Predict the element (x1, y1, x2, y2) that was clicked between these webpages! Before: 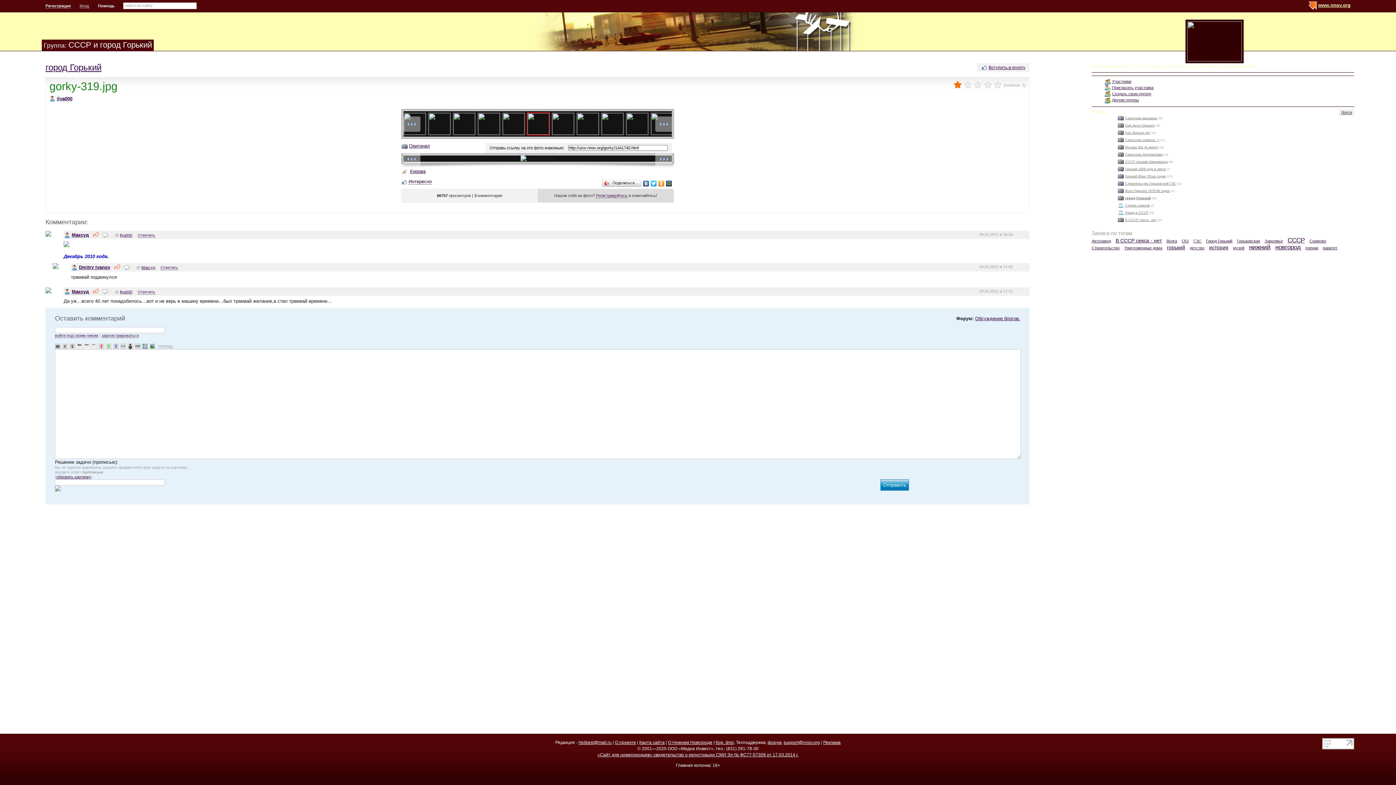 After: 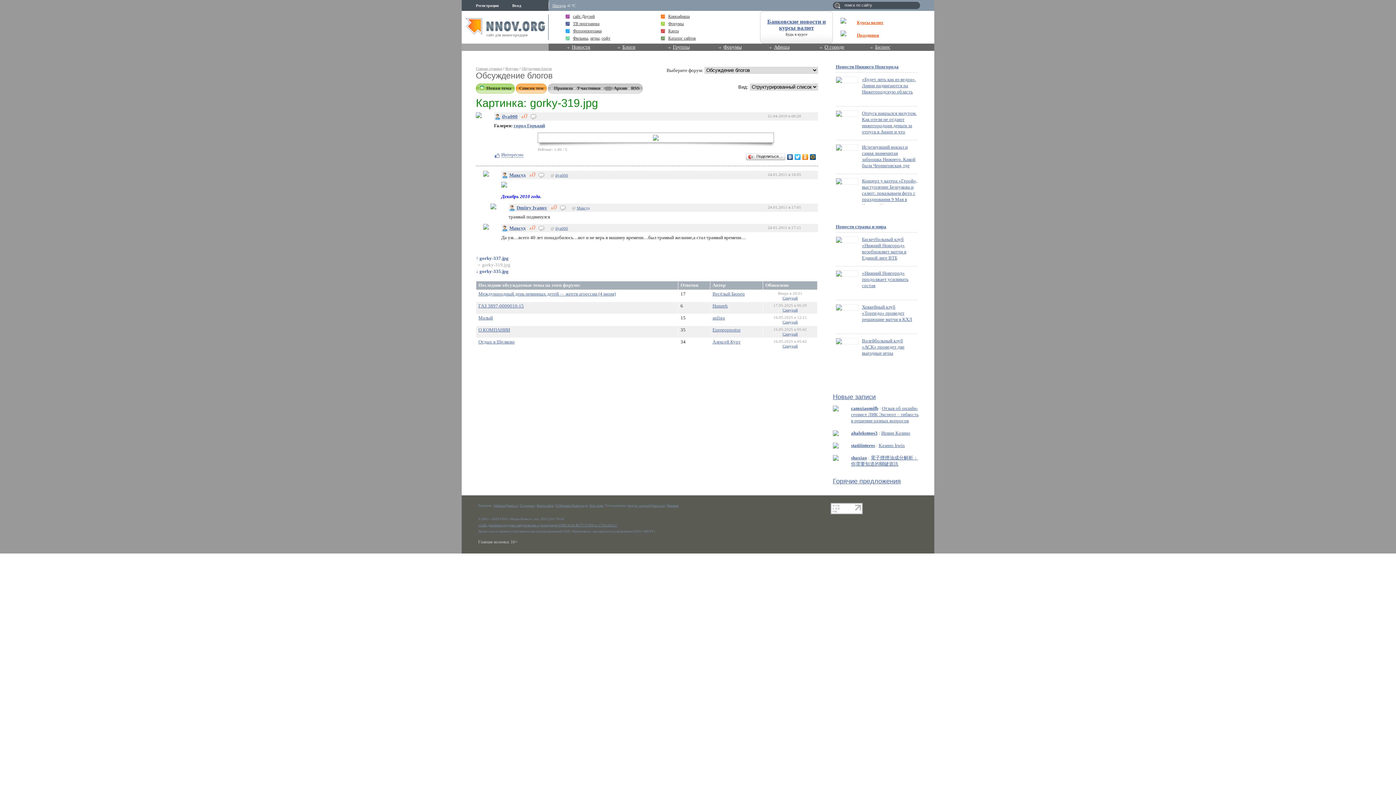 Action: label: . bbox: (1019, 316, 1020, 321)